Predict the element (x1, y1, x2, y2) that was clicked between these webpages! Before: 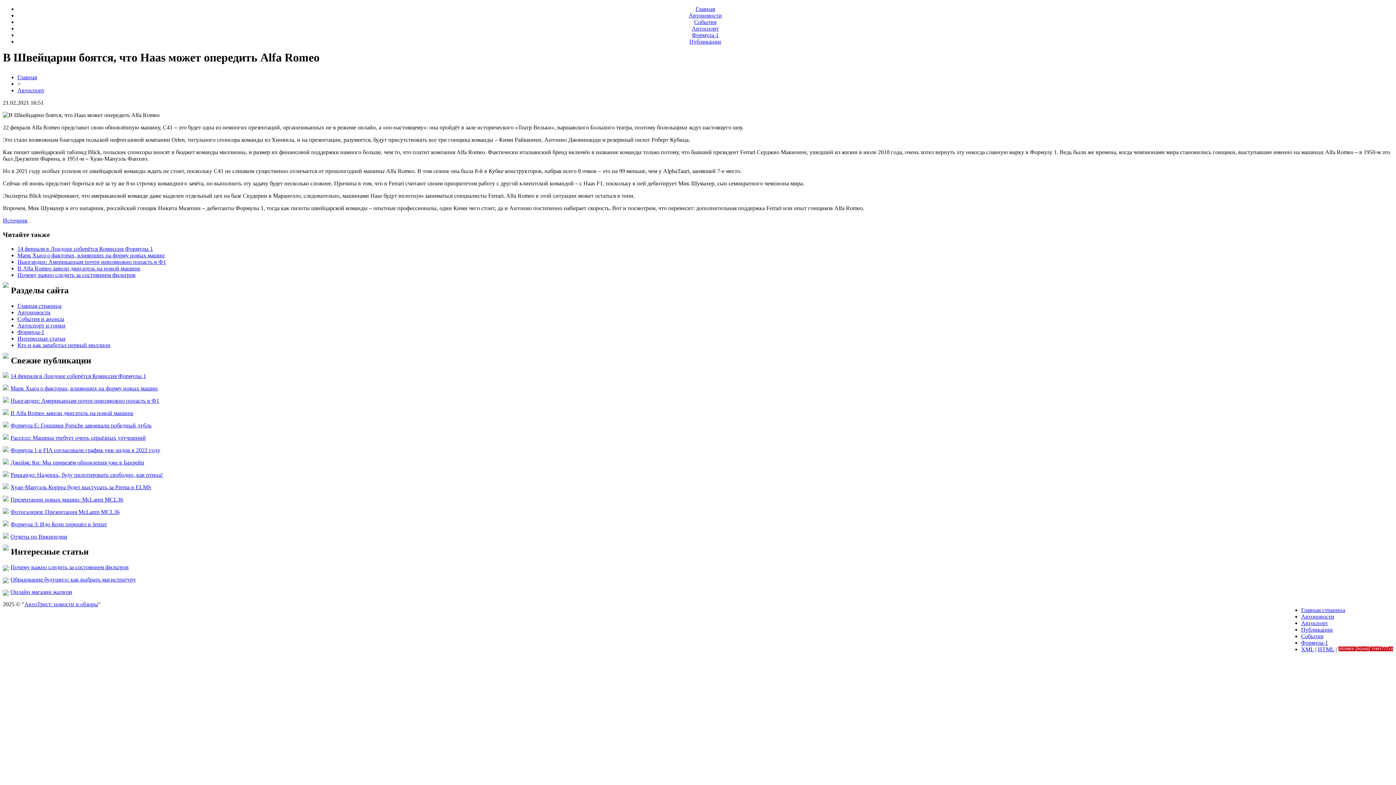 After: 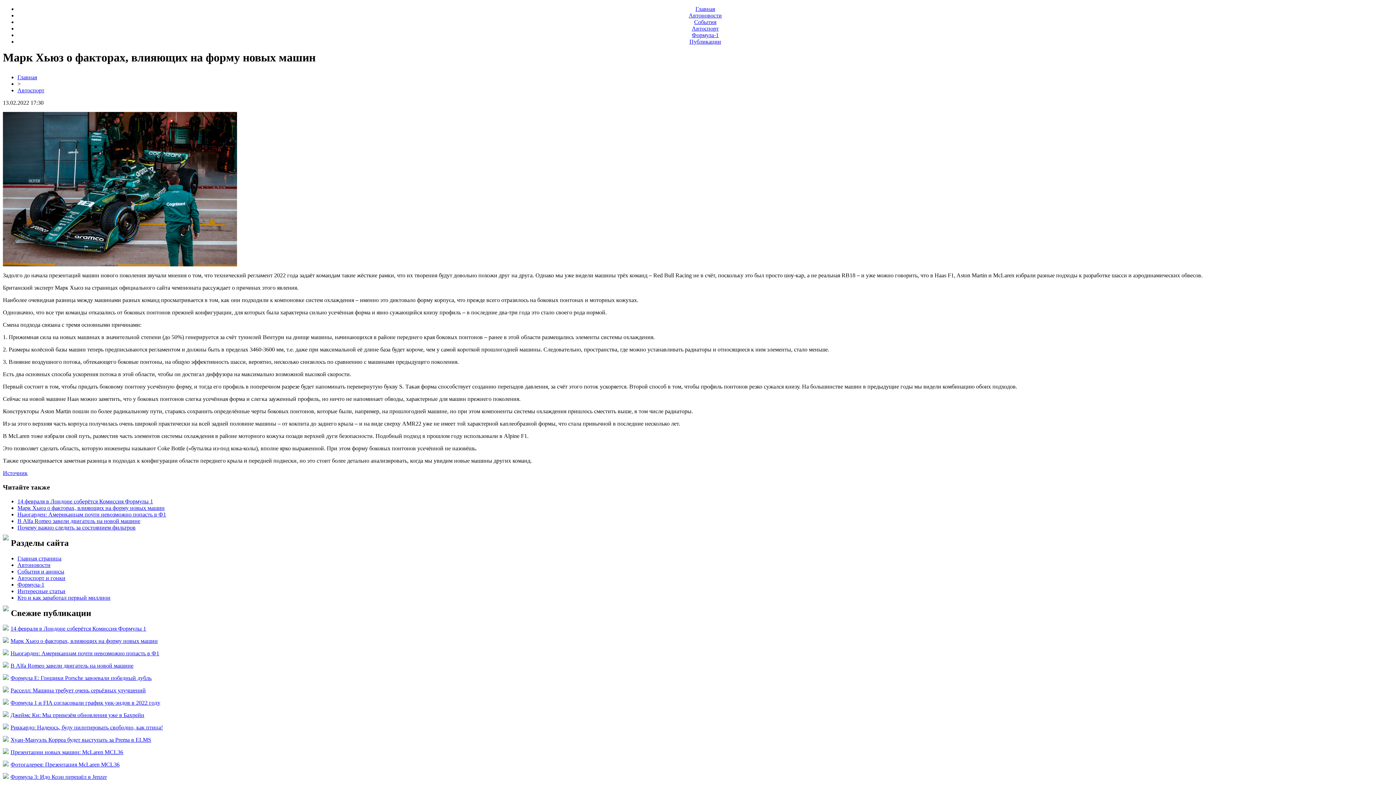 Action: label: Марк Хьюз о факторах, влияющих на форму новых машин bbox: (17, 252, 164, 258)